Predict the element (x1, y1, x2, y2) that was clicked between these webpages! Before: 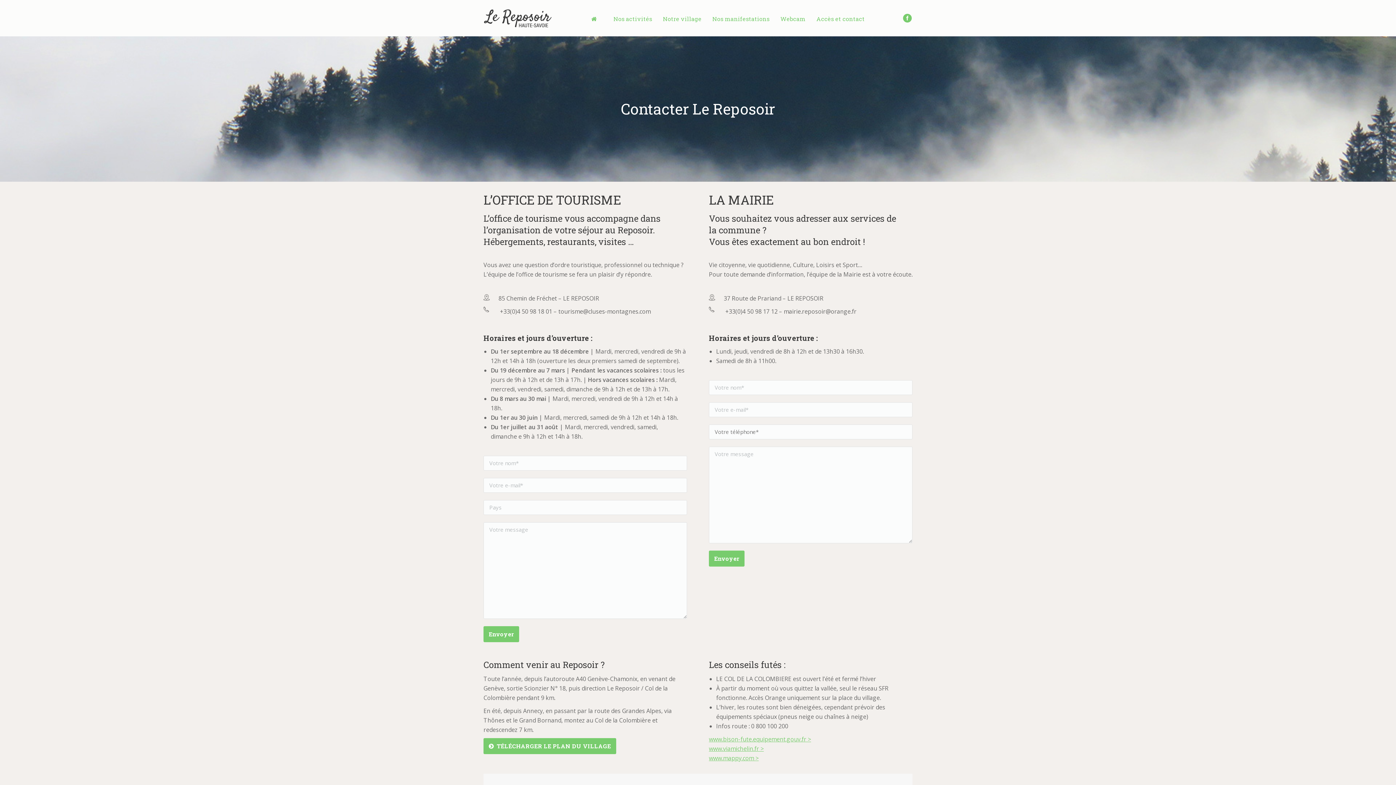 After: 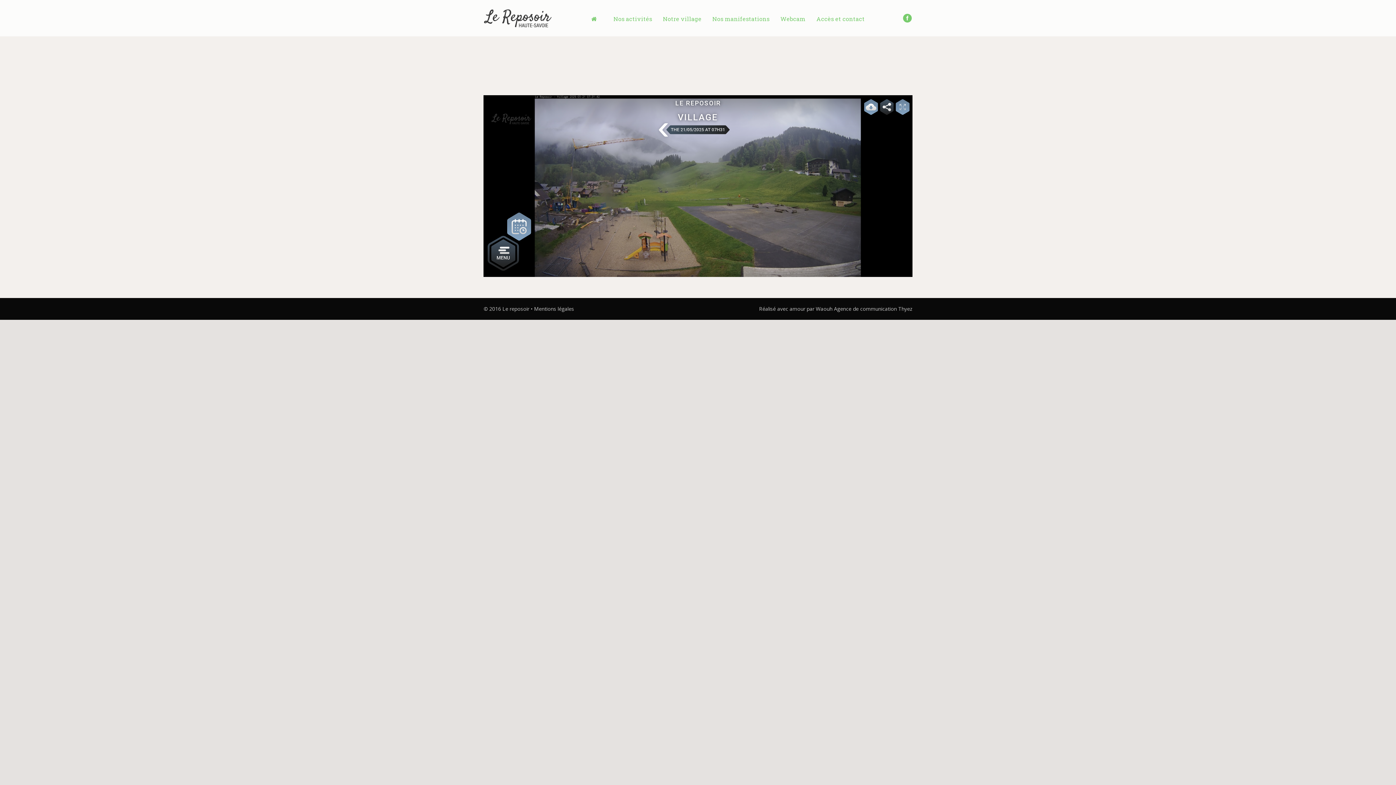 Action: bbox: (775, 9, 811, 27) label: Webcam